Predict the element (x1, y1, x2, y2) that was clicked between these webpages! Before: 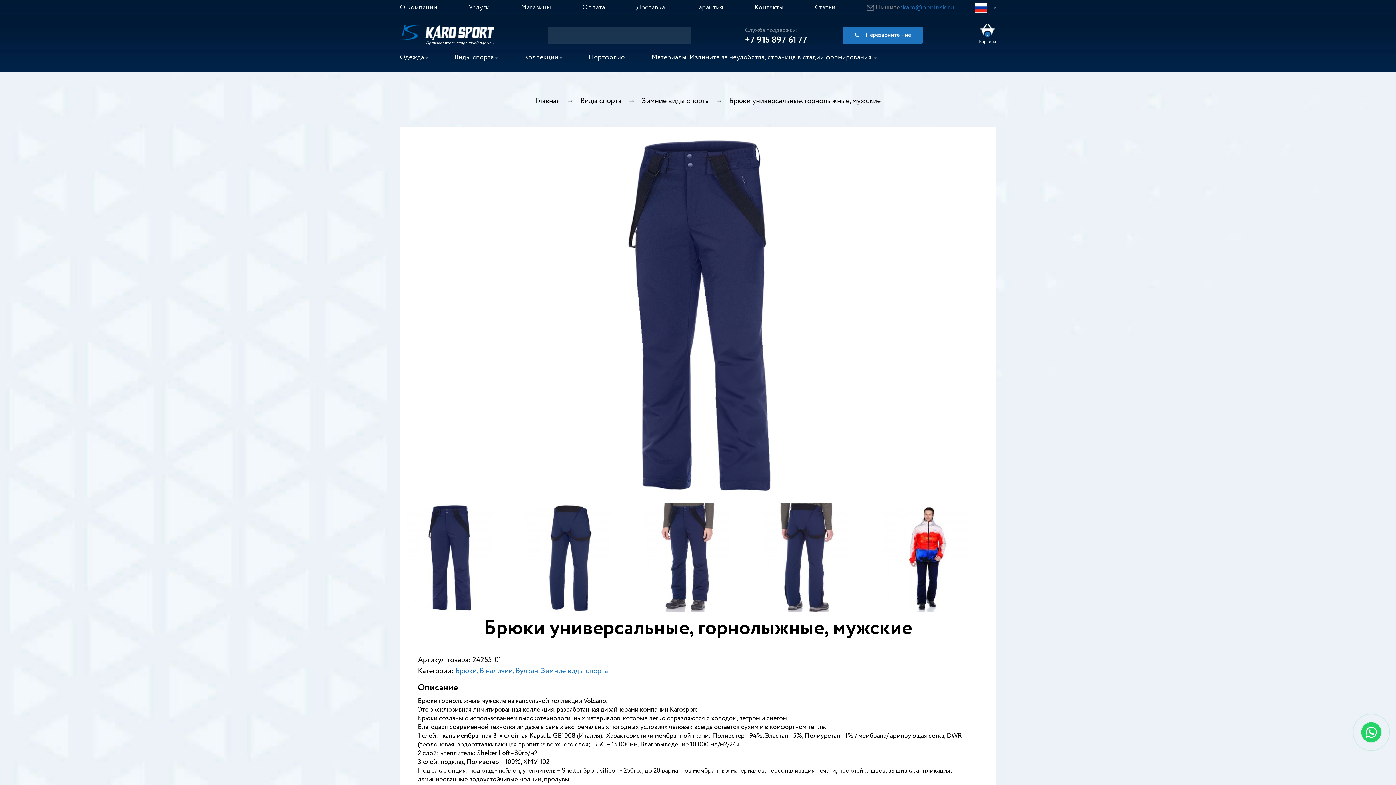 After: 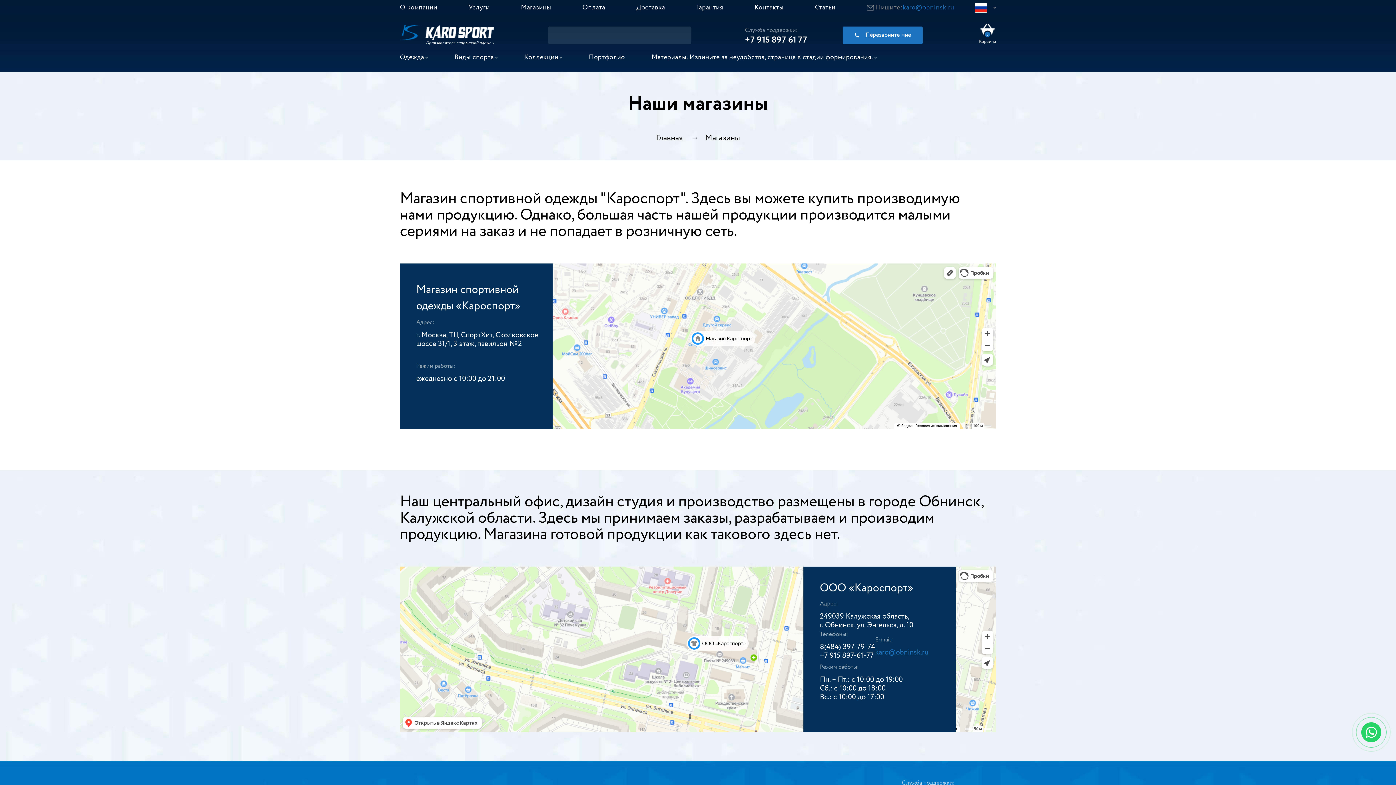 Action: label: Магазины bbox: (521, 2, 551, 12)